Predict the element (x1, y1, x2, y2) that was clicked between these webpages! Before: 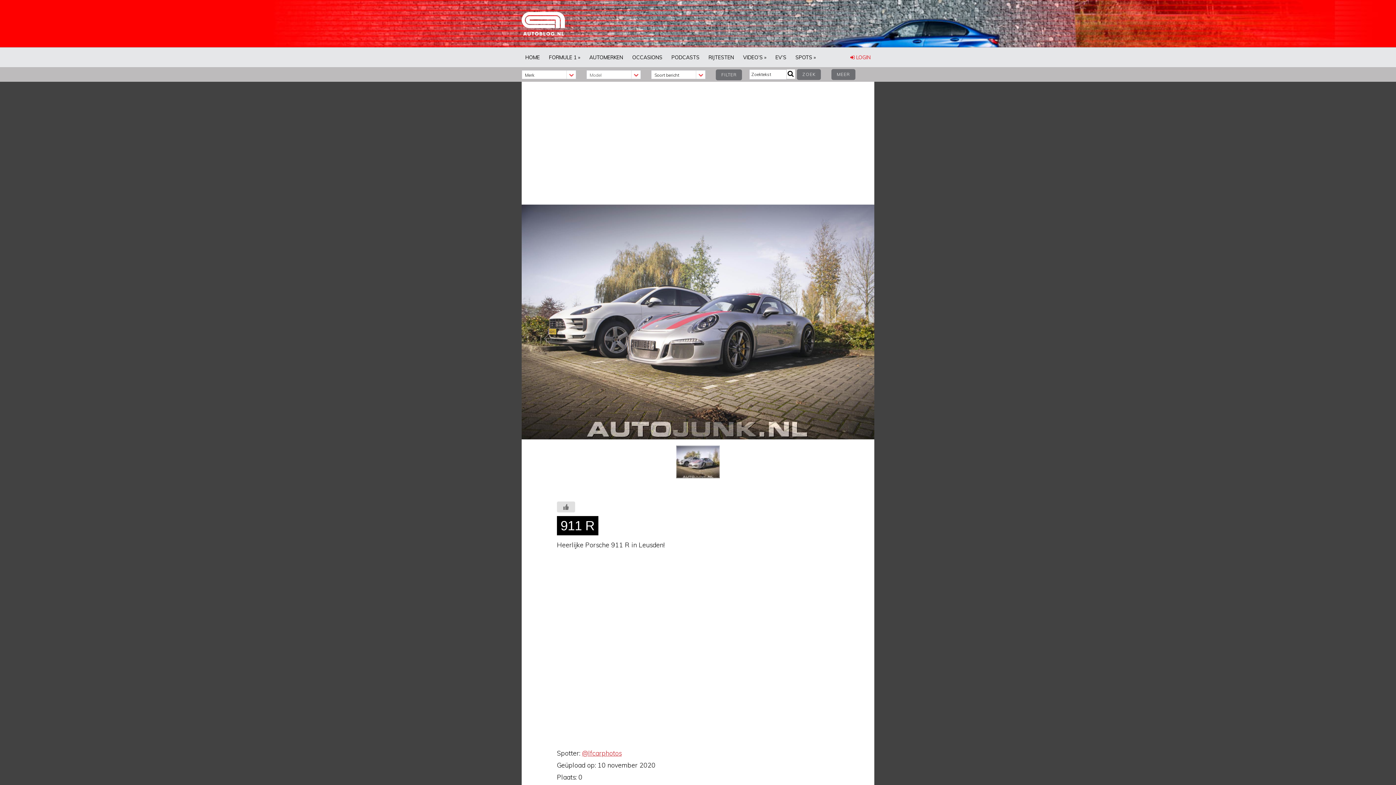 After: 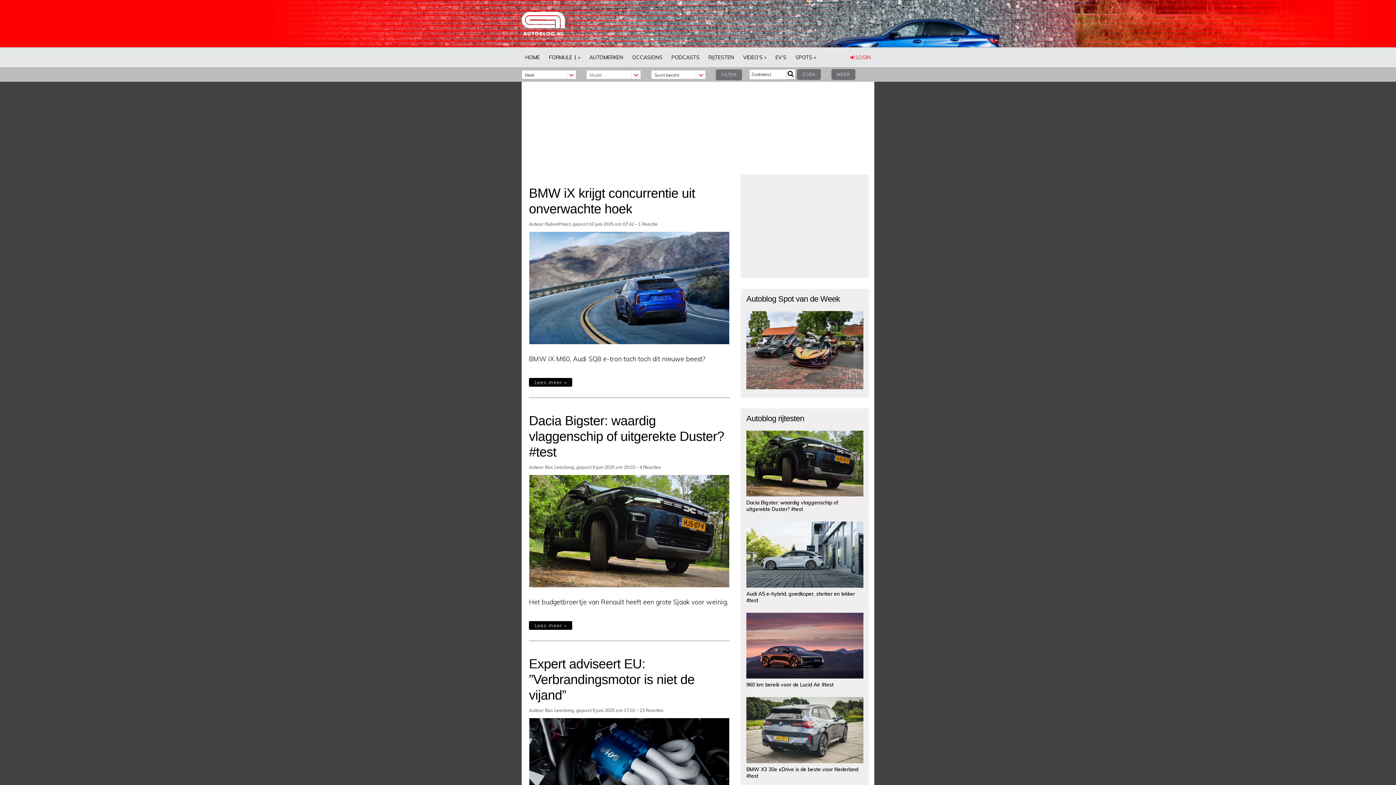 Action: bbox: (521, 47, 543, 67) label: HOME